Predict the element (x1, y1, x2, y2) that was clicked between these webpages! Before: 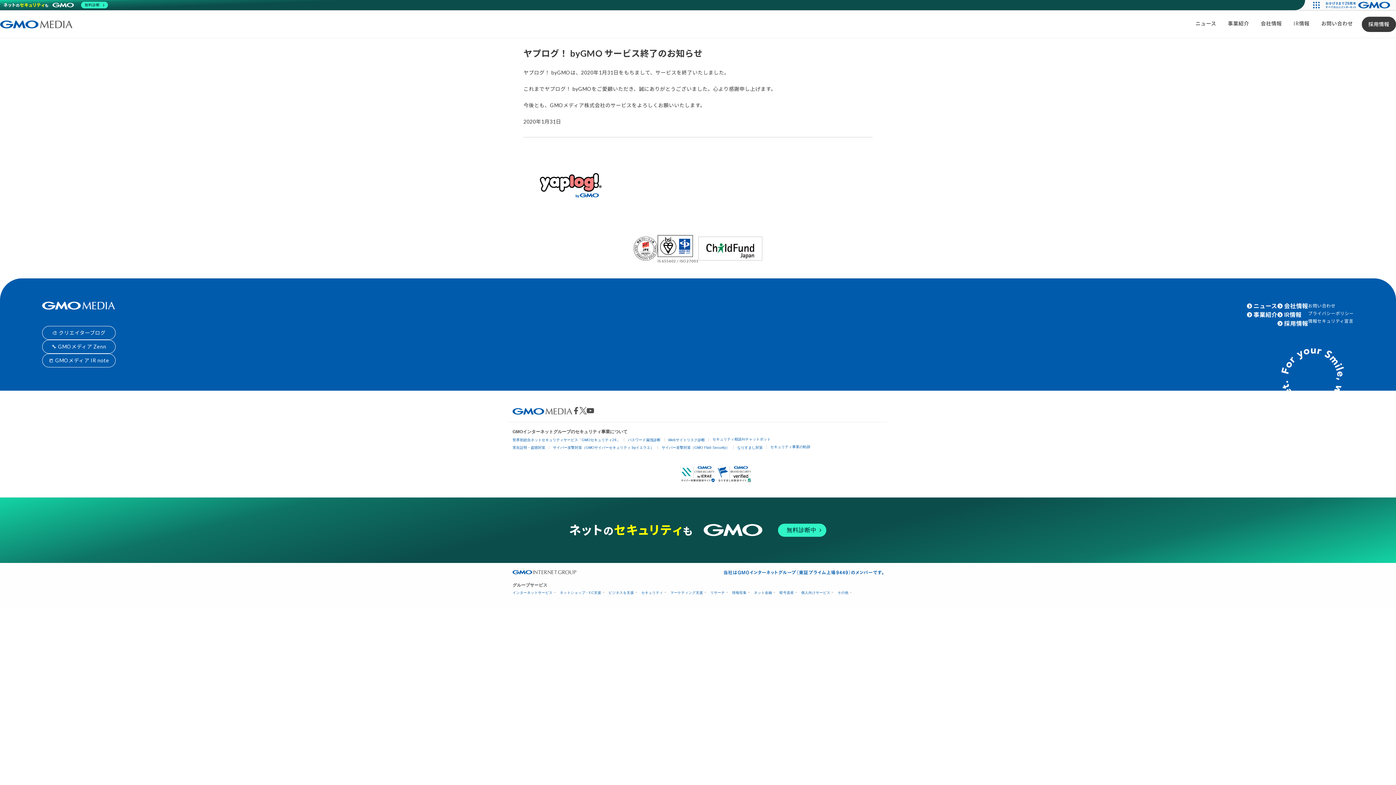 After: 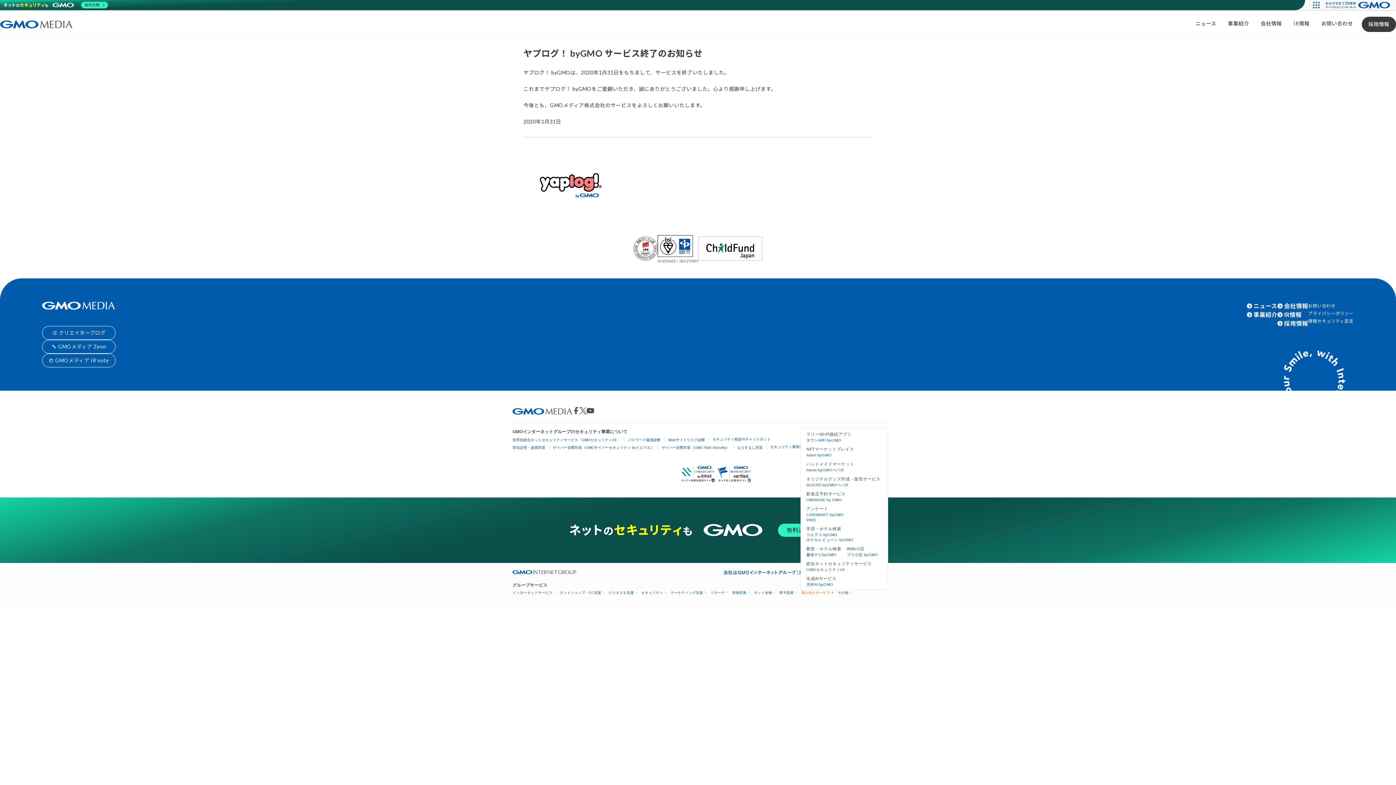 Action: label: 個人向けサービス bbox: (801, 590, 832, 594)